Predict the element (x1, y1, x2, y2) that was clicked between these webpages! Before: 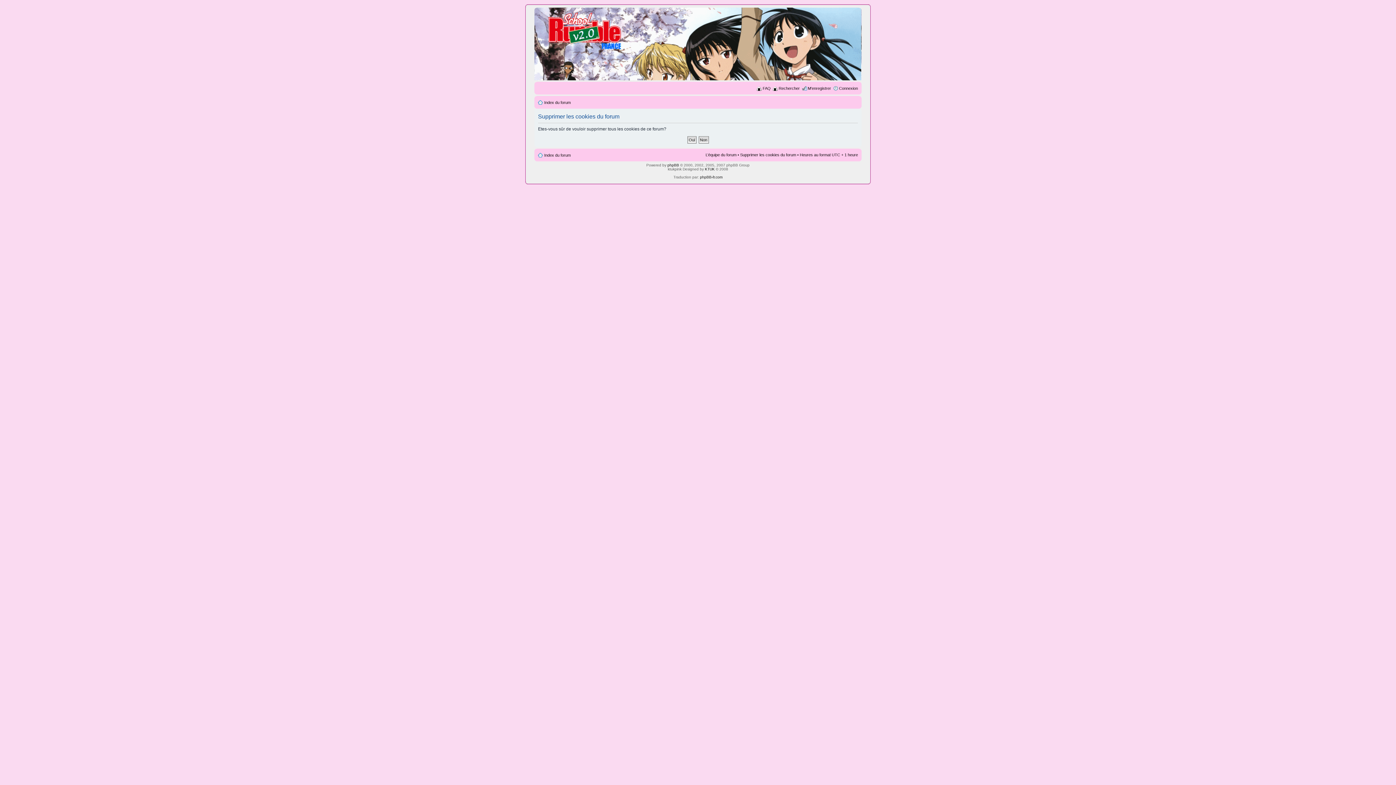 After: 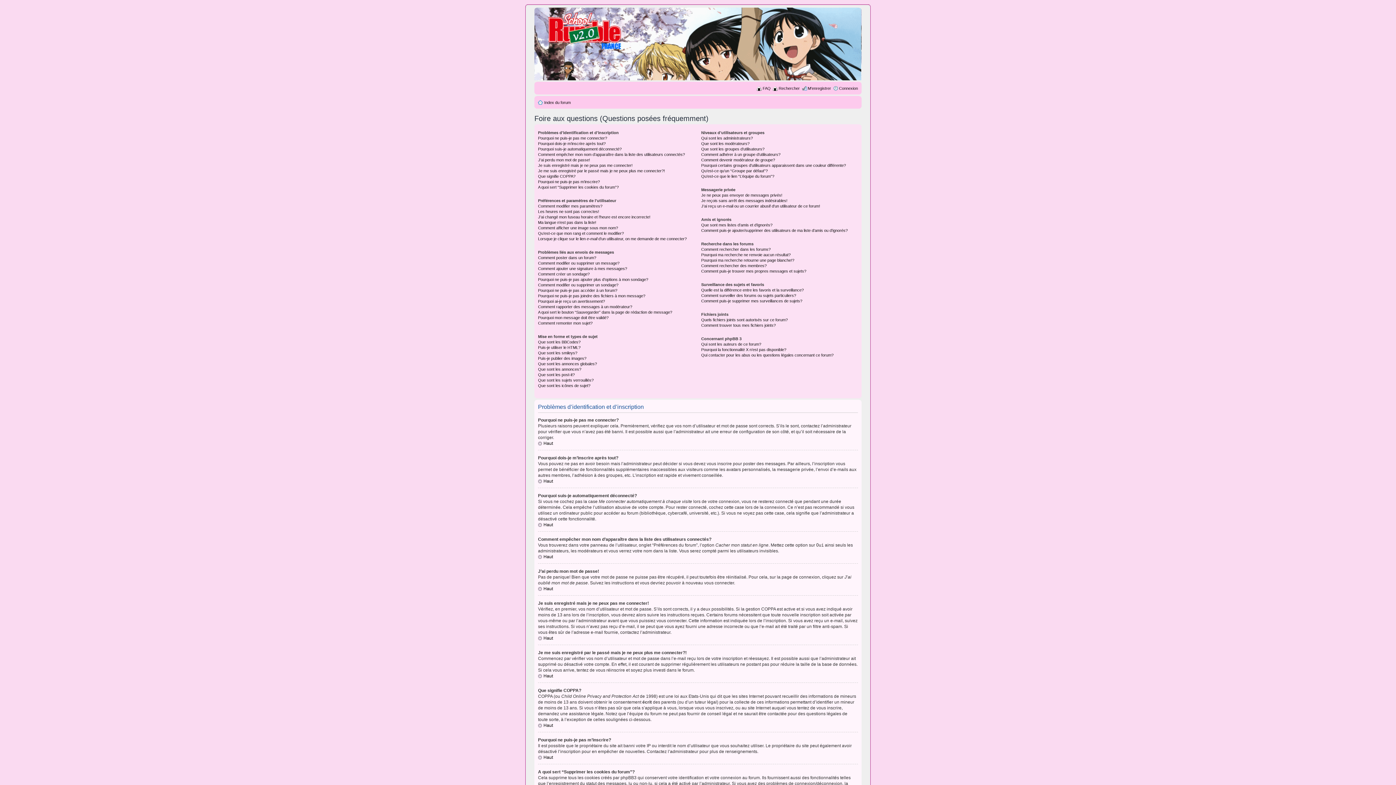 Action: label: FAQ bbox: (762, 86, 770, 90)